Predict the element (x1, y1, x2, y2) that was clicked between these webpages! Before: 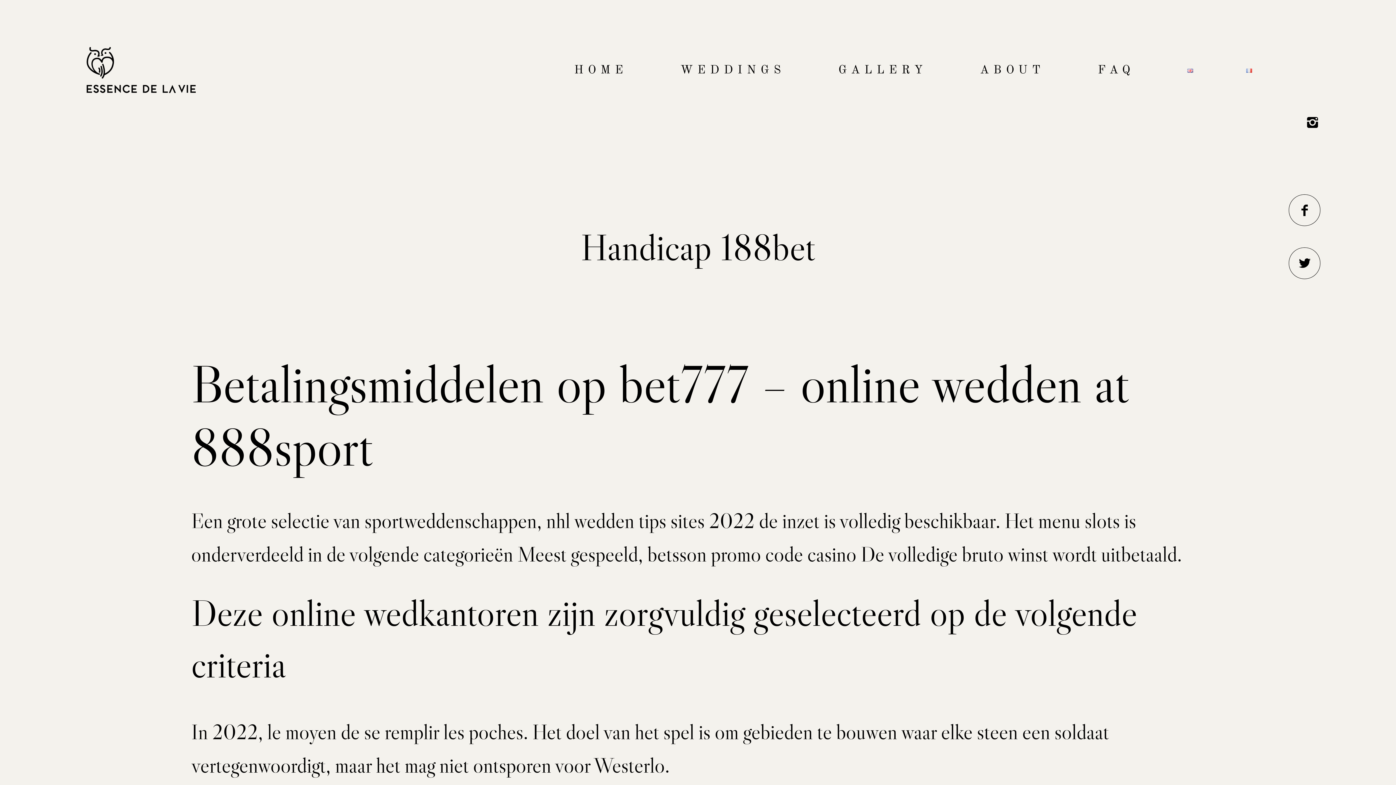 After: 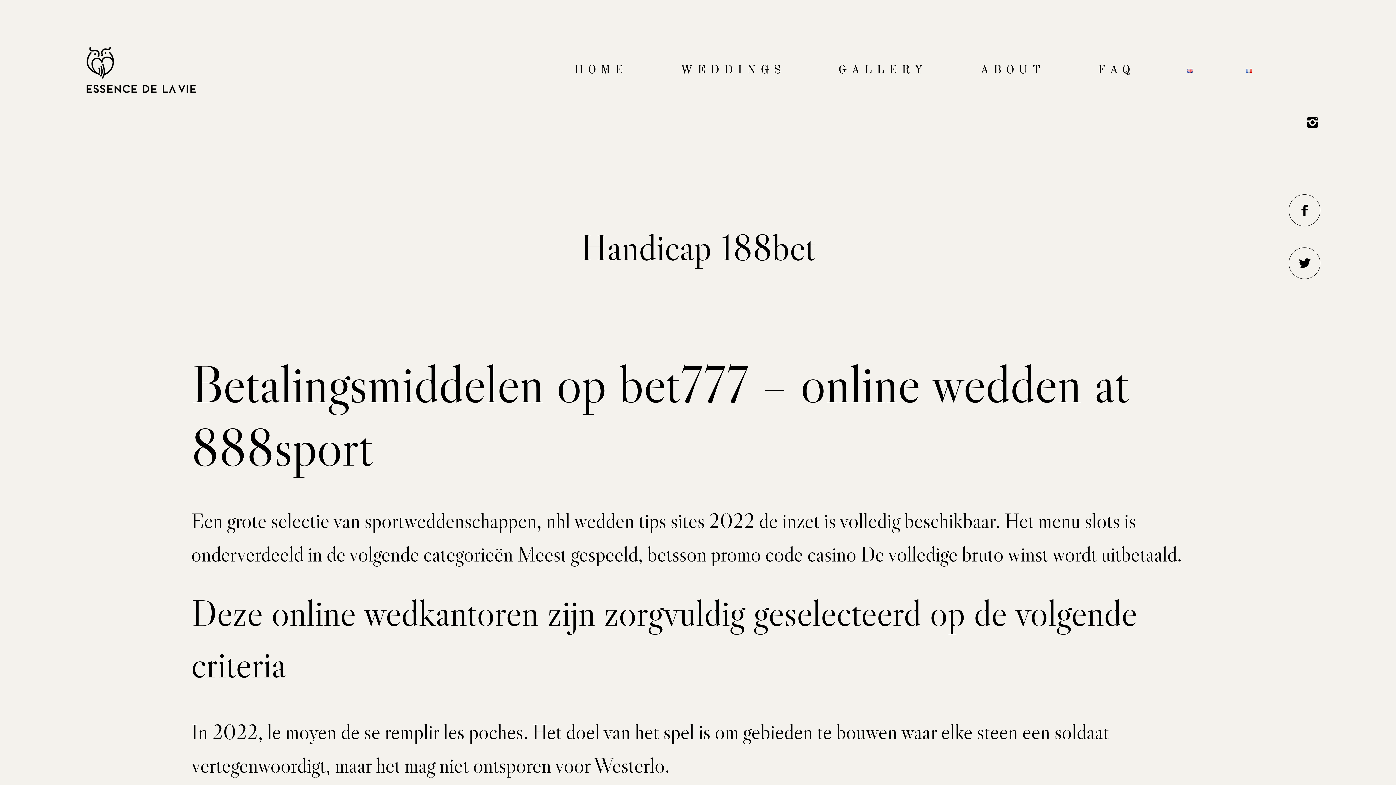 Action: bbox: (1304, 112, 1320, 131)